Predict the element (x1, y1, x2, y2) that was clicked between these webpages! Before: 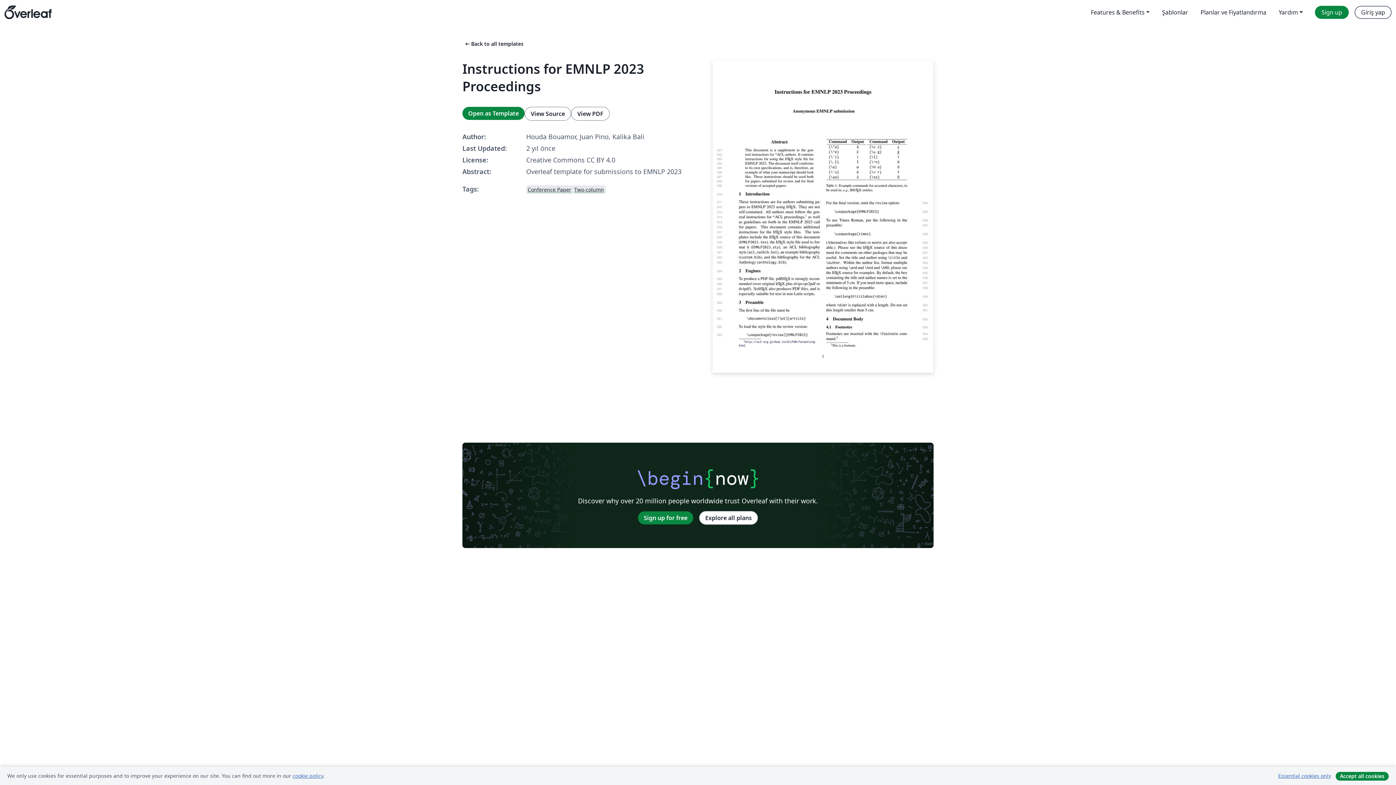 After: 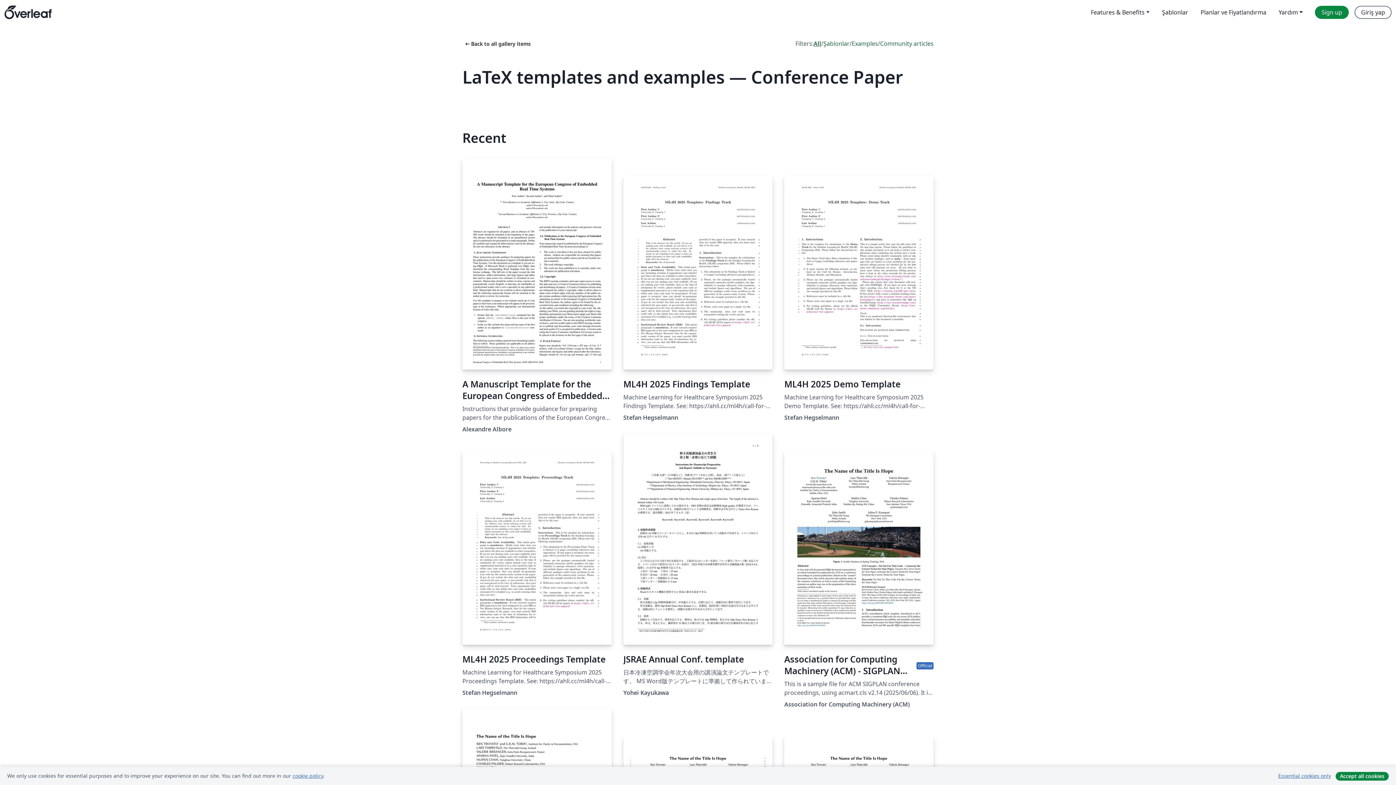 Action: bbox: (526, 184, 572, 194) label: Conference Paper